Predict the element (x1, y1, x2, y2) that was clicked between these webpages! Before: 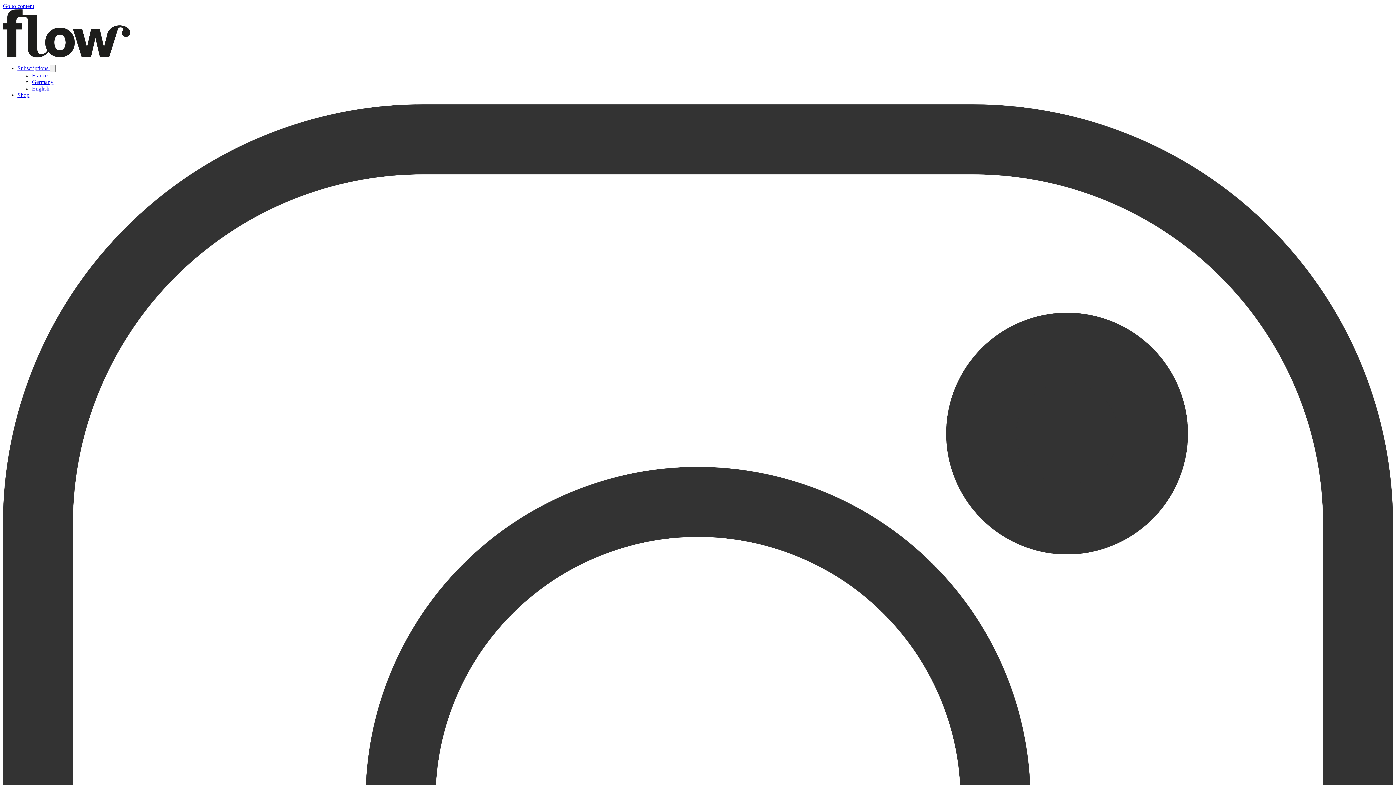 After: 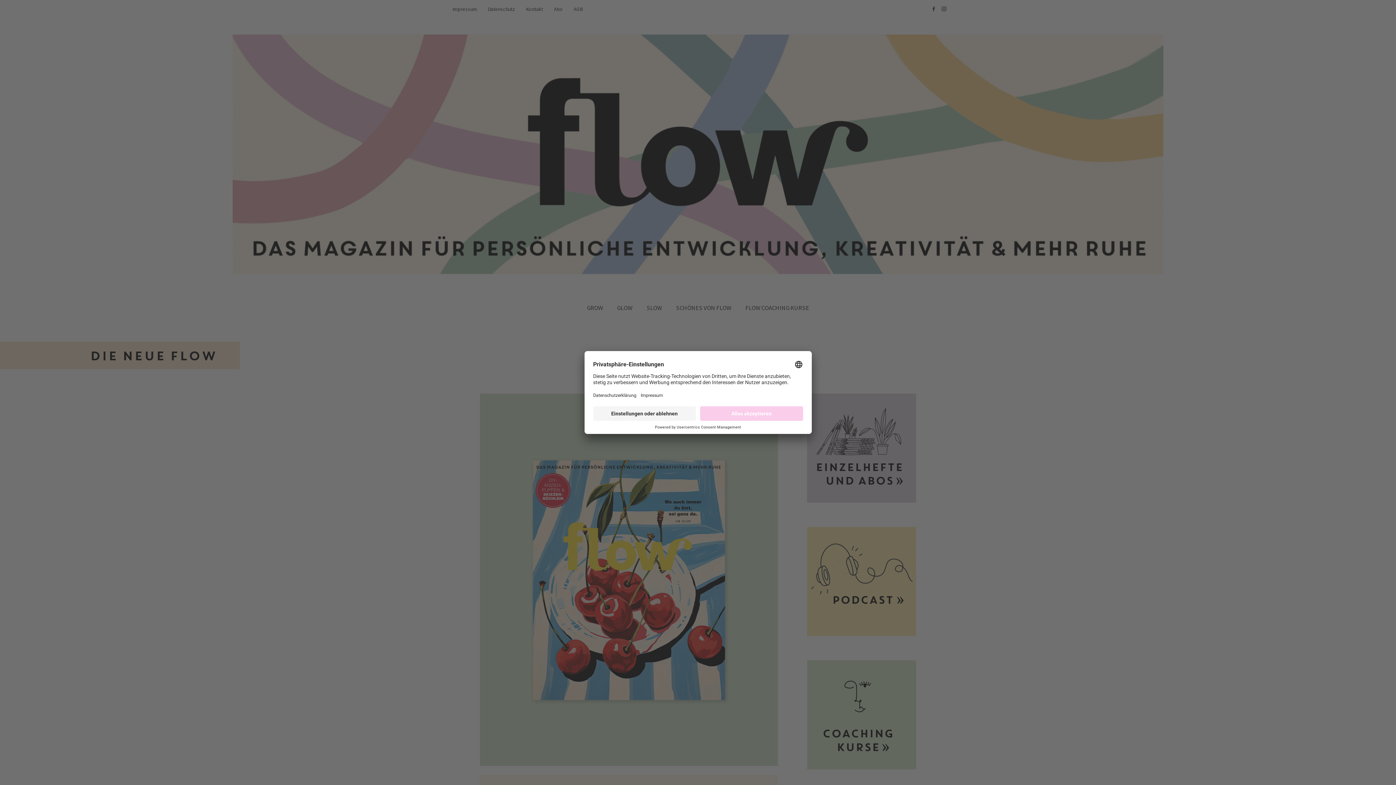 Action: bbox: (32, 78, 53, 85) label: Go to Germany